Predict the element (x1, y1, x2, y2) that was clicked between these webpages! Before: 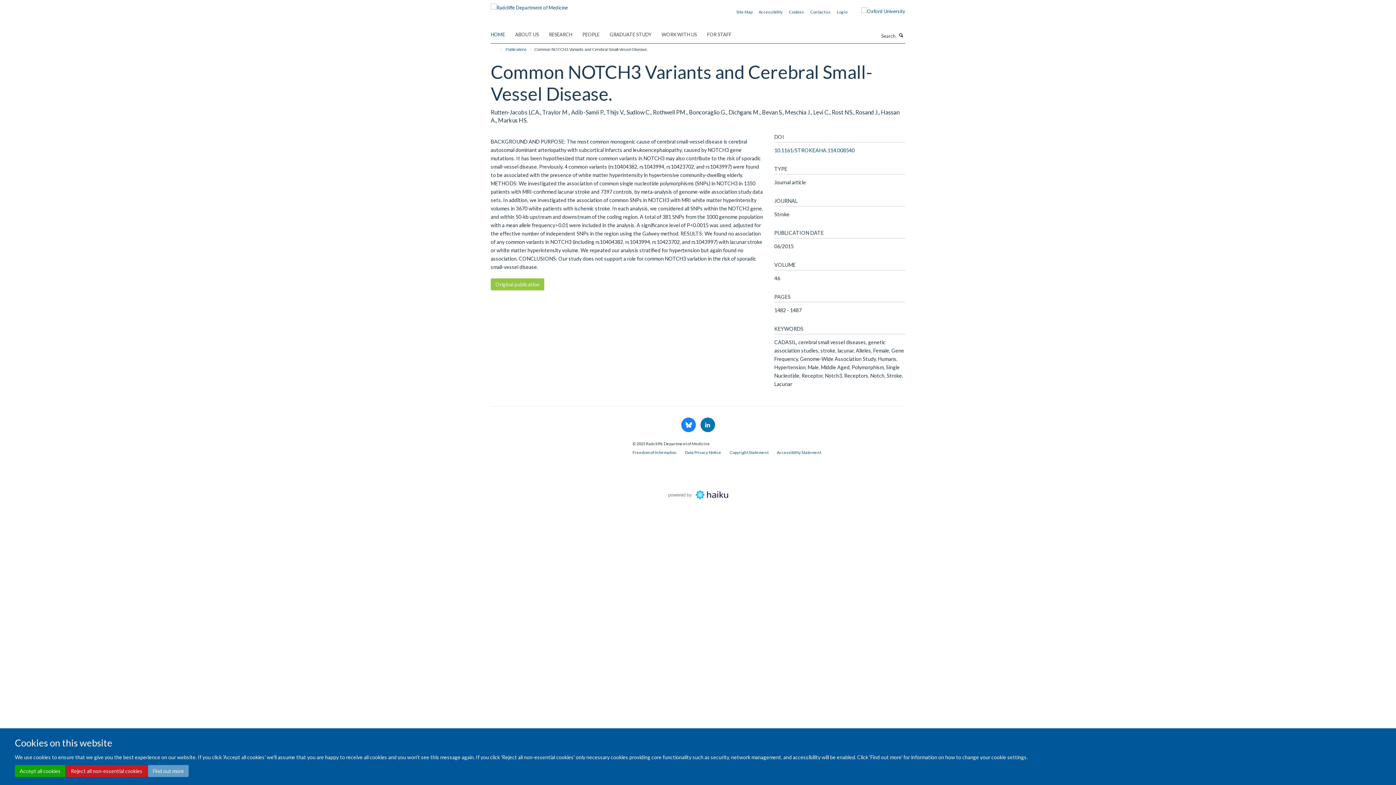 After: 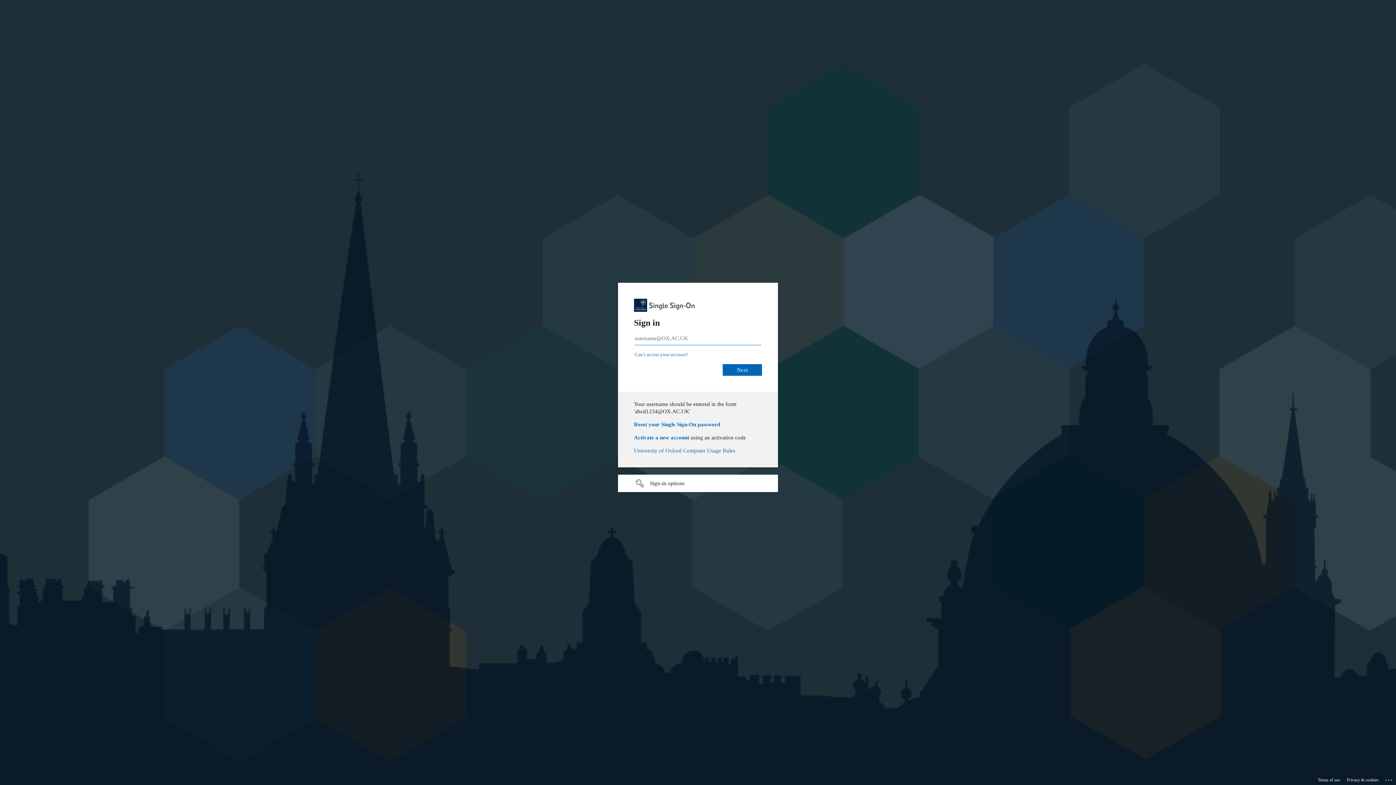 Action: bbox: (837, 9, 848, 14) label: Log in